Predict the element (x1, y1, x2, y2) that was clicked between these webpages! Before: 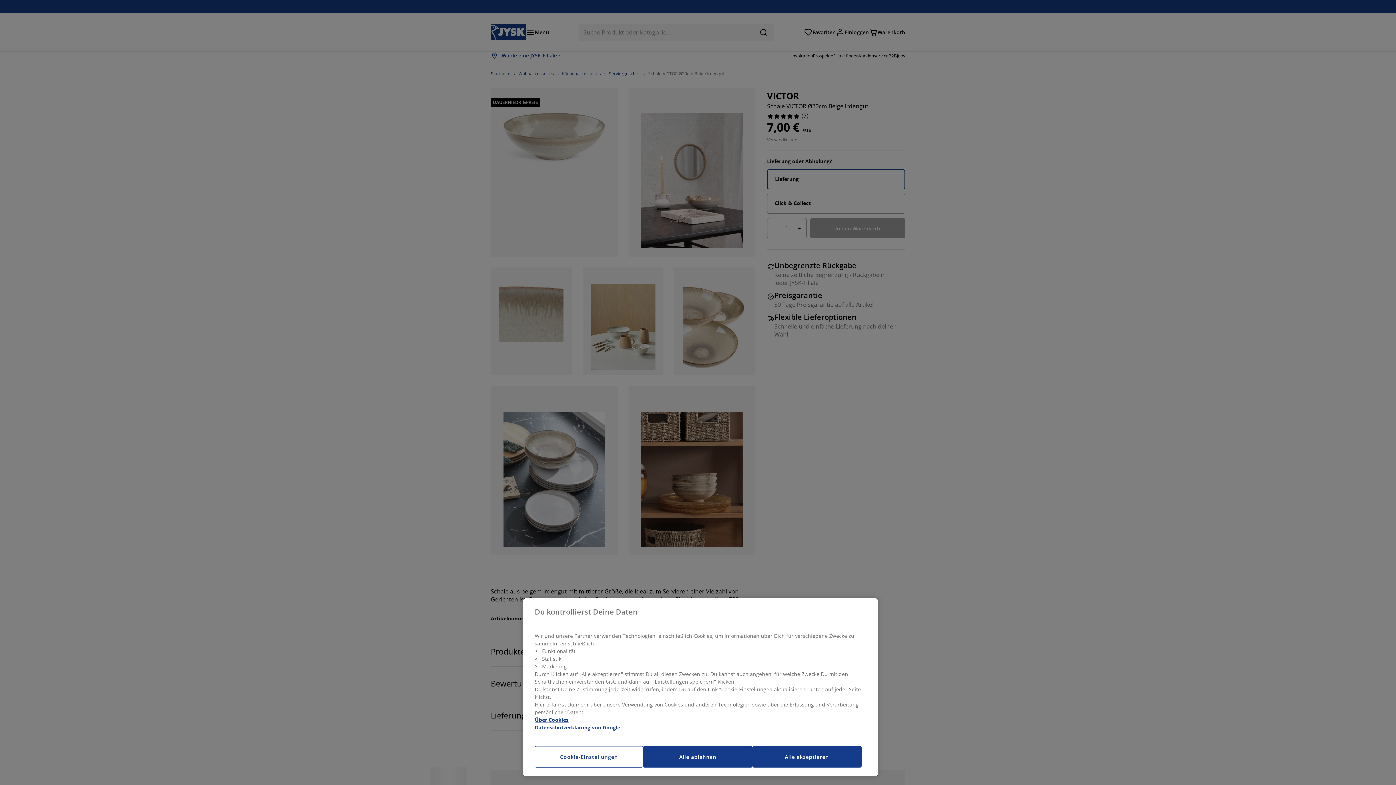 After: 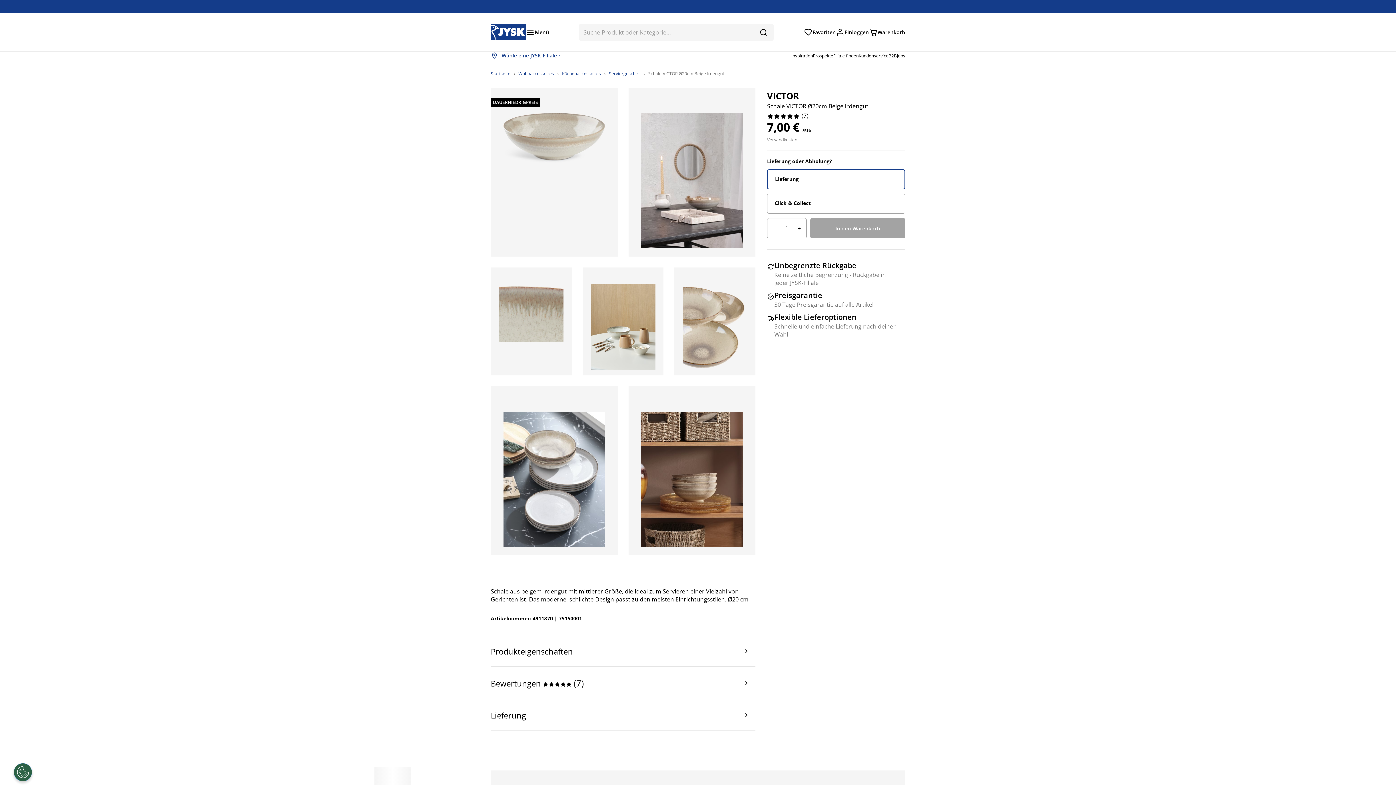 Action: label: Alle akzeptieren bbox: (752, 746, 861, 768)